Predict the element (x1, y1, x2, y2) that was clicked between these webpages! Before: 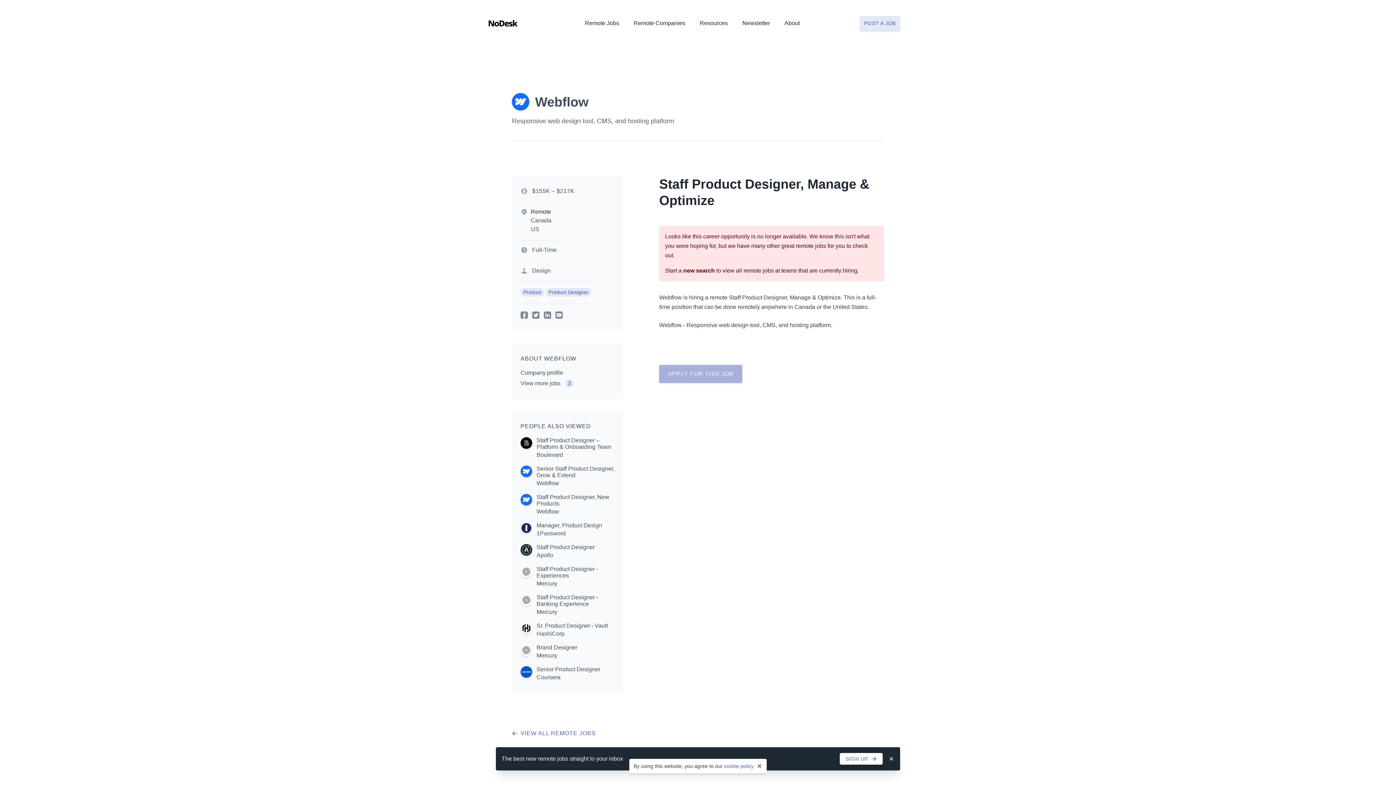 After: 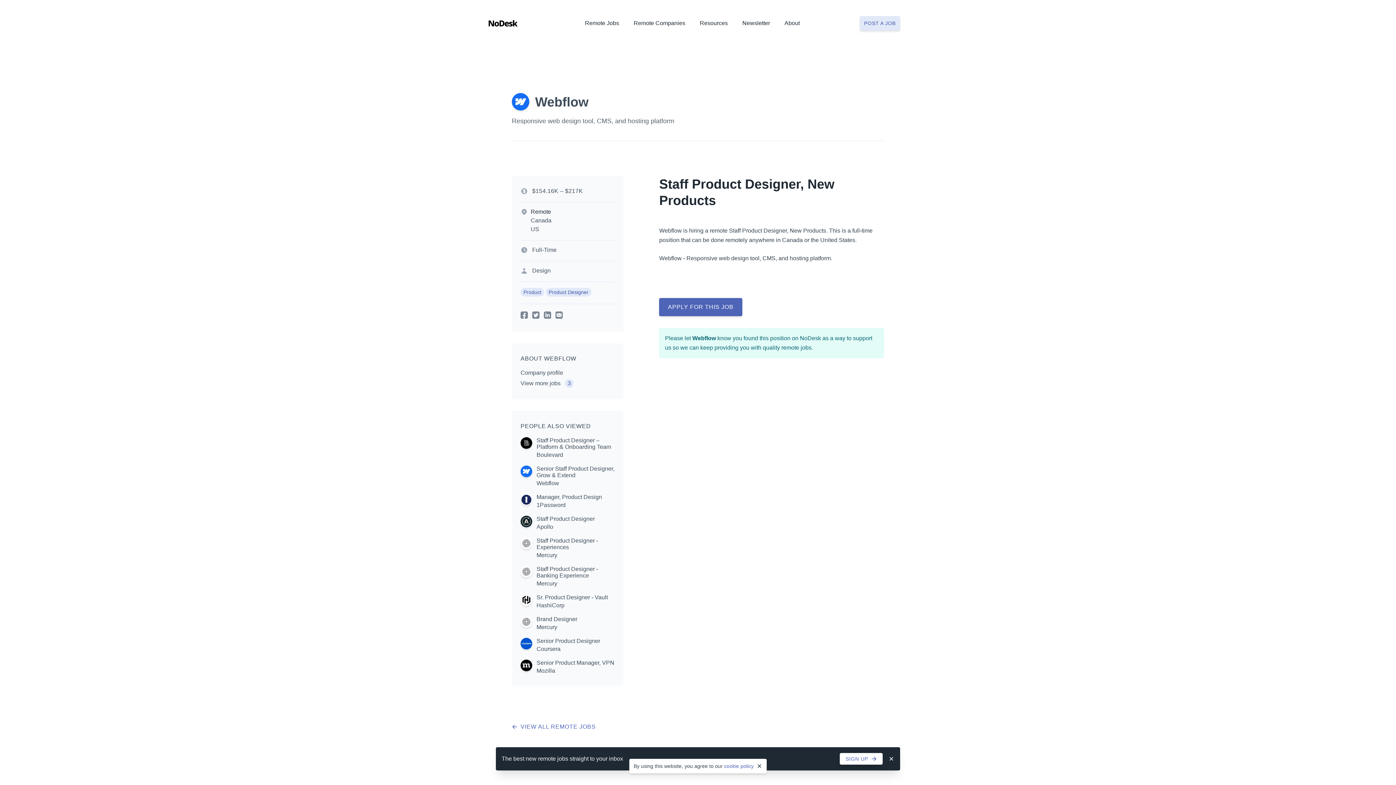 Action: bbox: (520, 494, 614, 515) label: Staff Product Designer, New Products
Webflow